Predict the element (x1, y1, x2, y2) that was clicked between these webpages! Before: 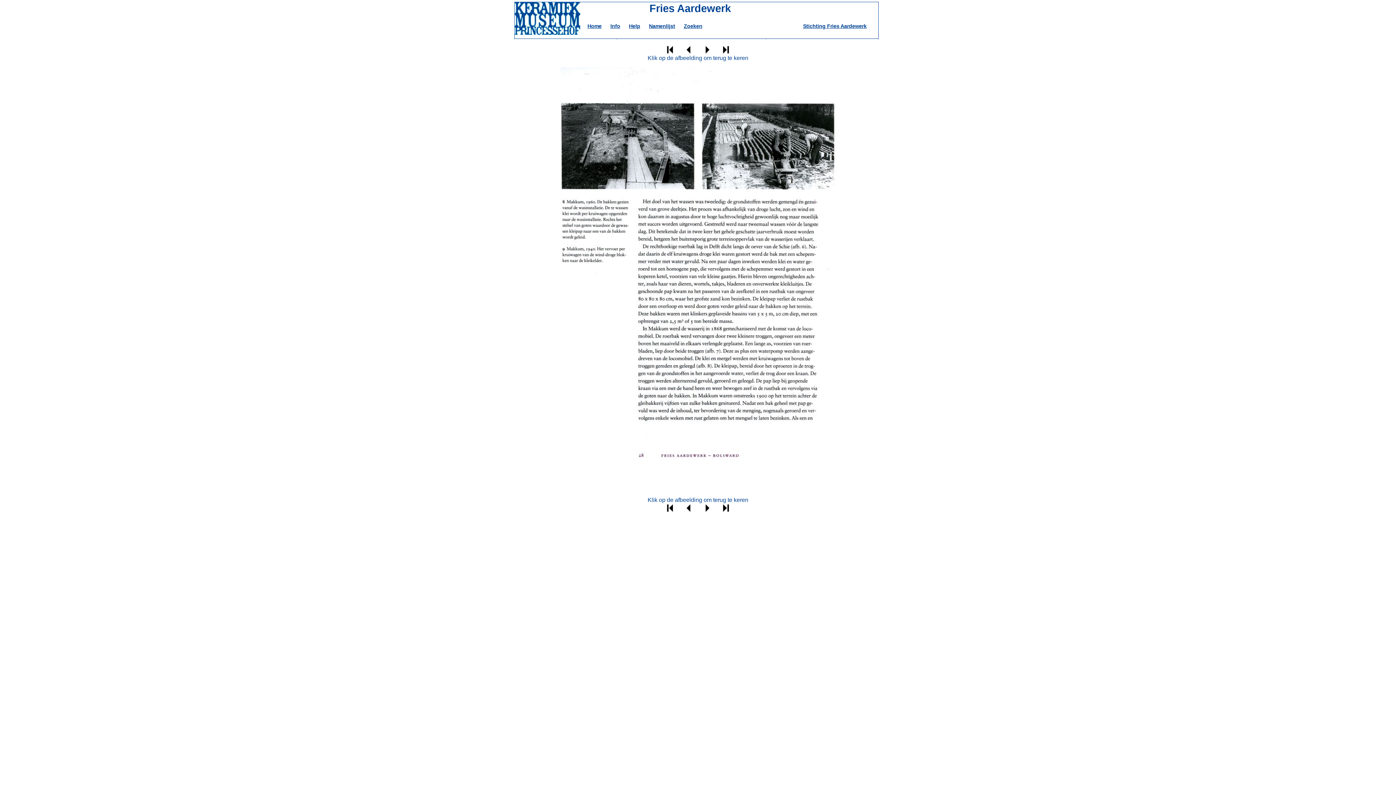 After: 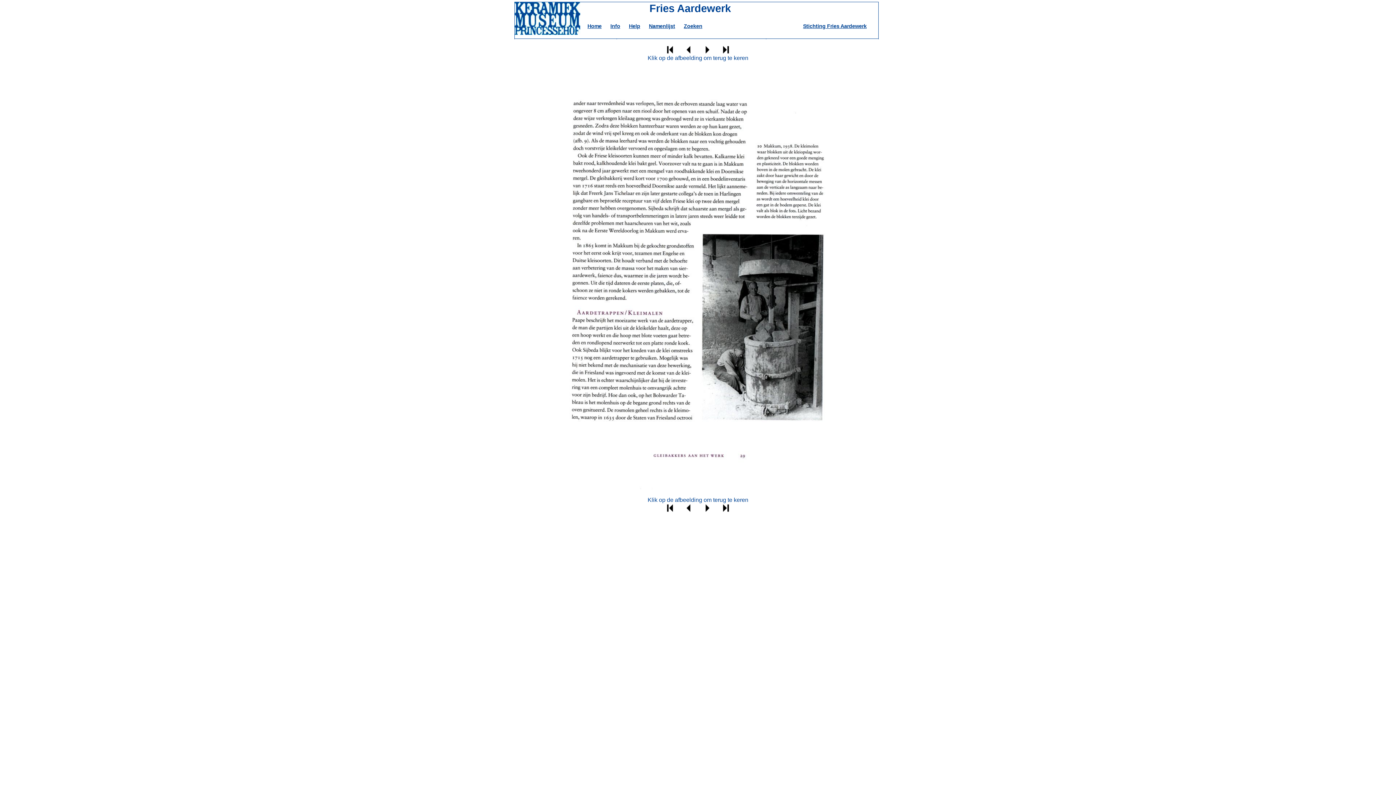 Action: bbox: (702, 48, 712, 54)